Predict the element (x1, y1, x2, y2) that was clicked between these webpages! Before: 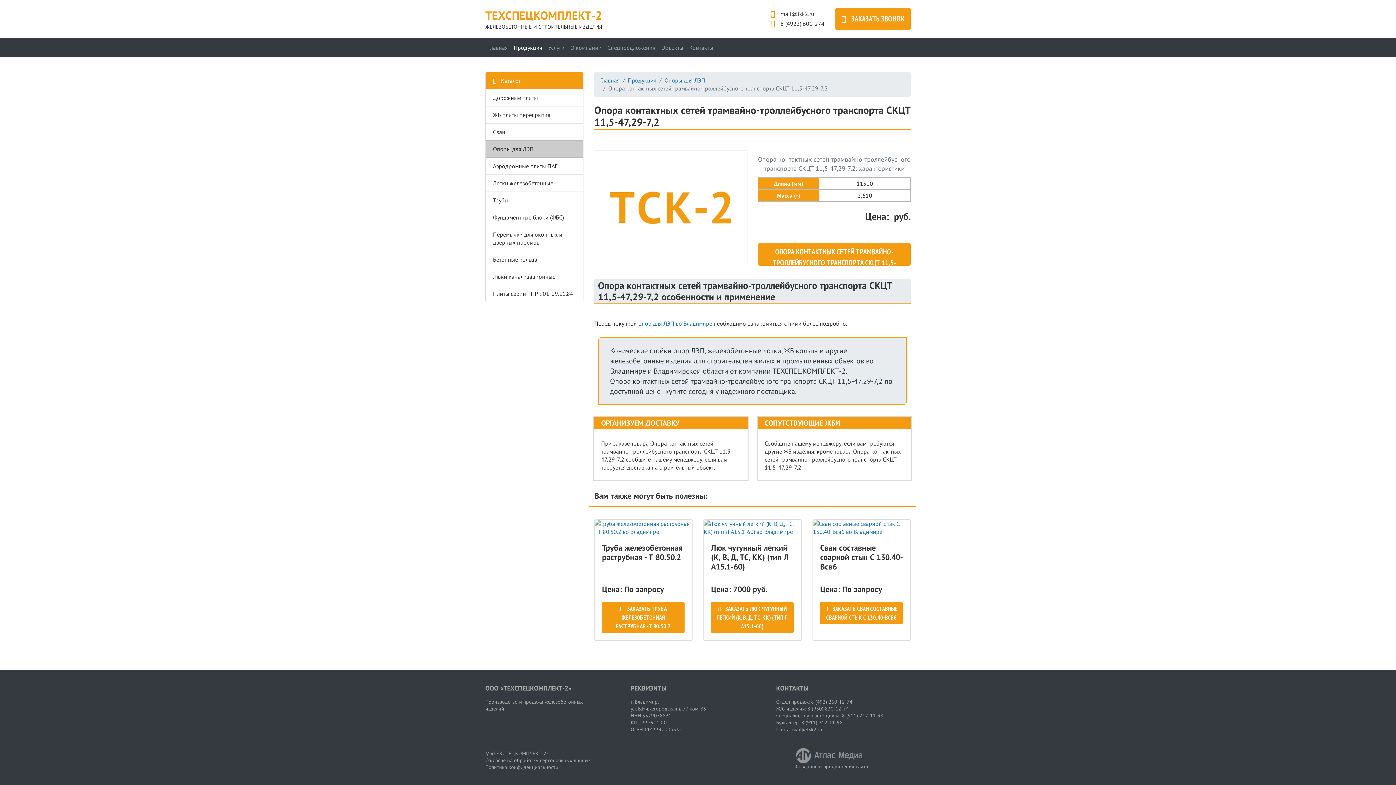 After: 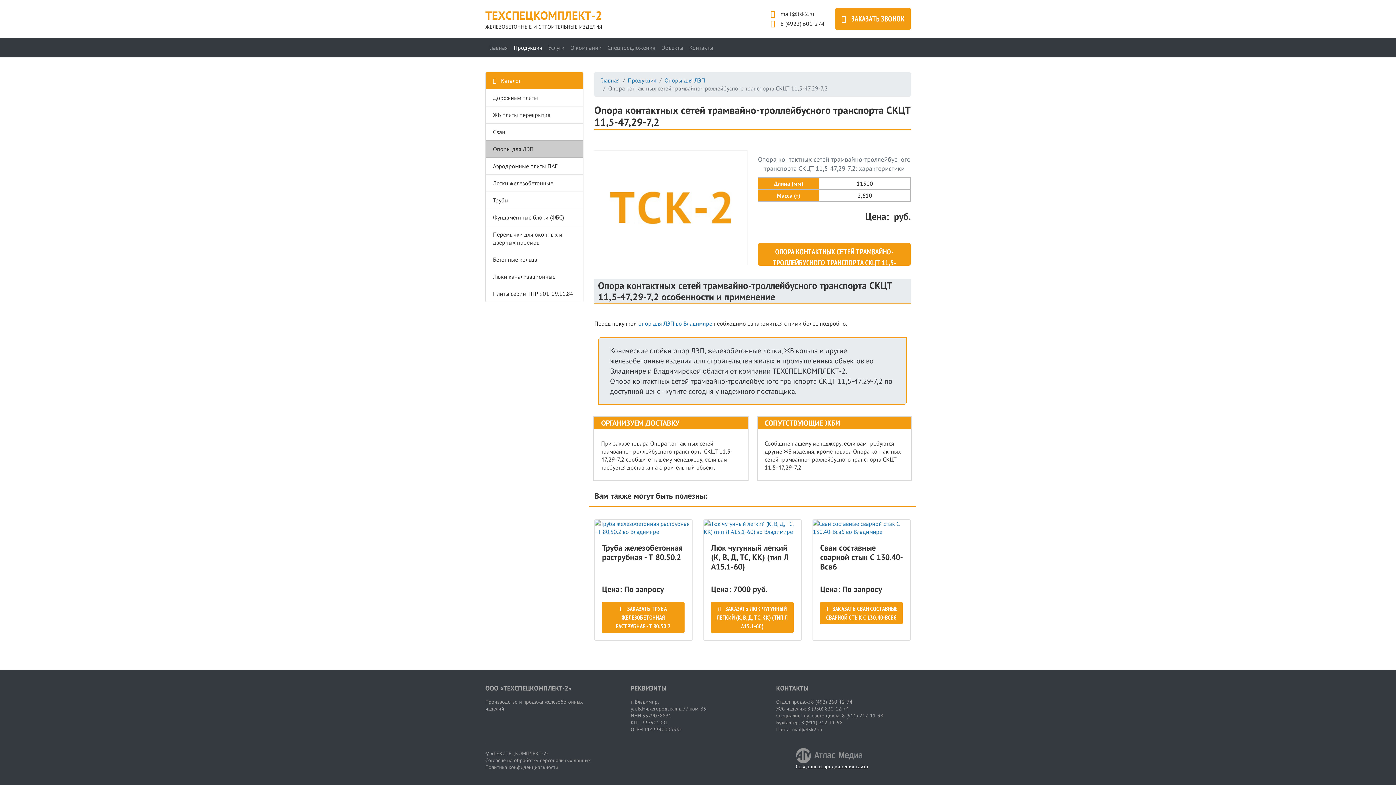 Action: label: 
Создание и продвижения сайта bbox: (796, 748, 868, 773)